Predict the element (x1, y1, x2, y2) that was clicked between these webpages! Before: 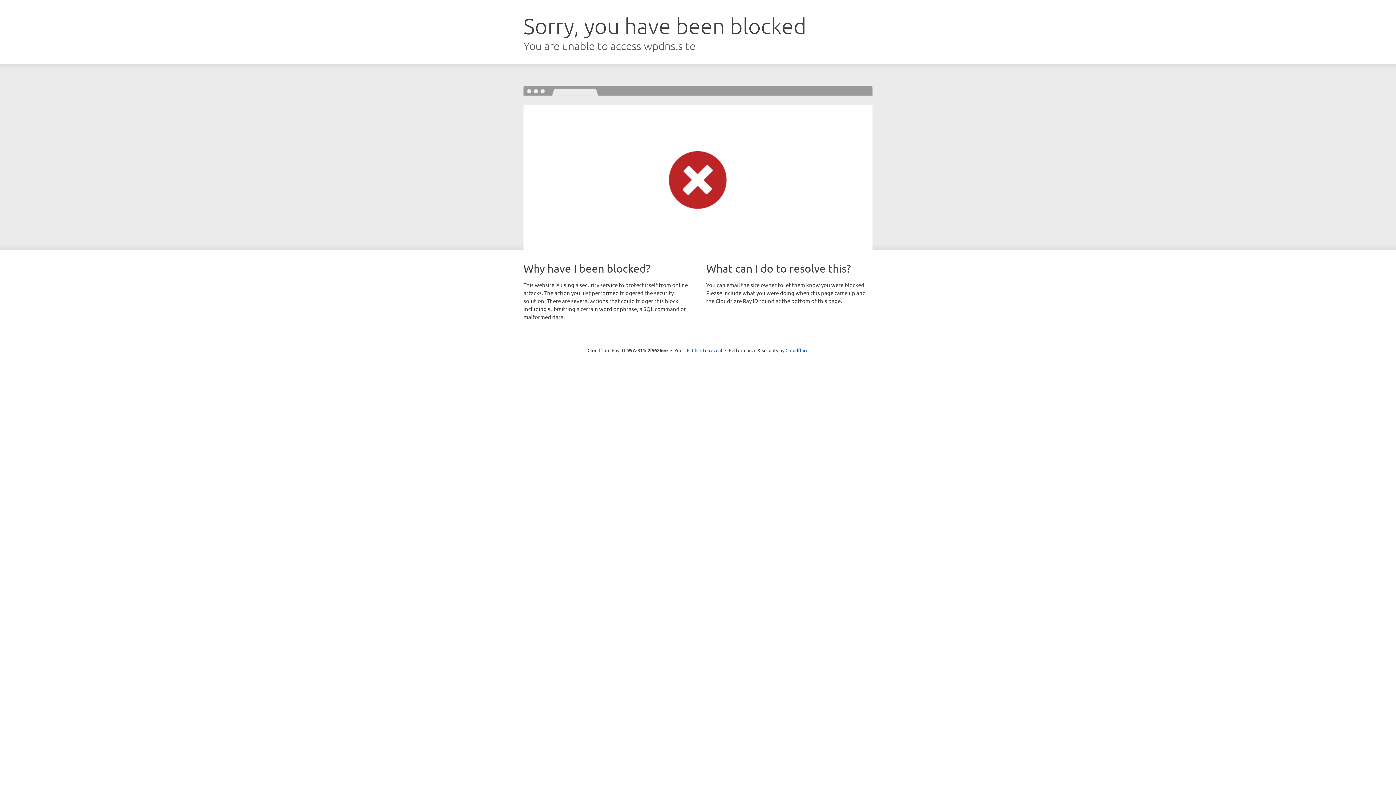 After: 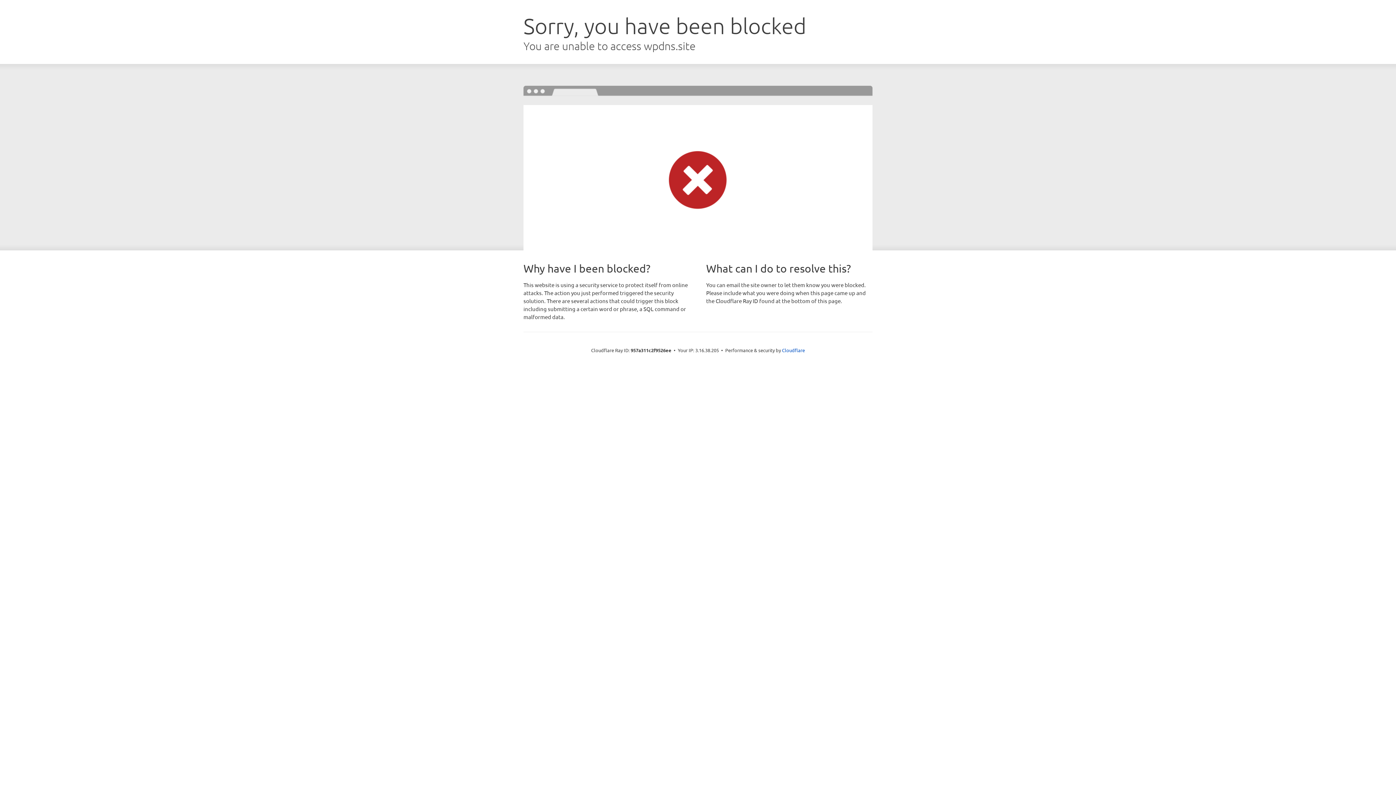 Action: bbox: (692, 346, 722, 353) label: Click to reveal